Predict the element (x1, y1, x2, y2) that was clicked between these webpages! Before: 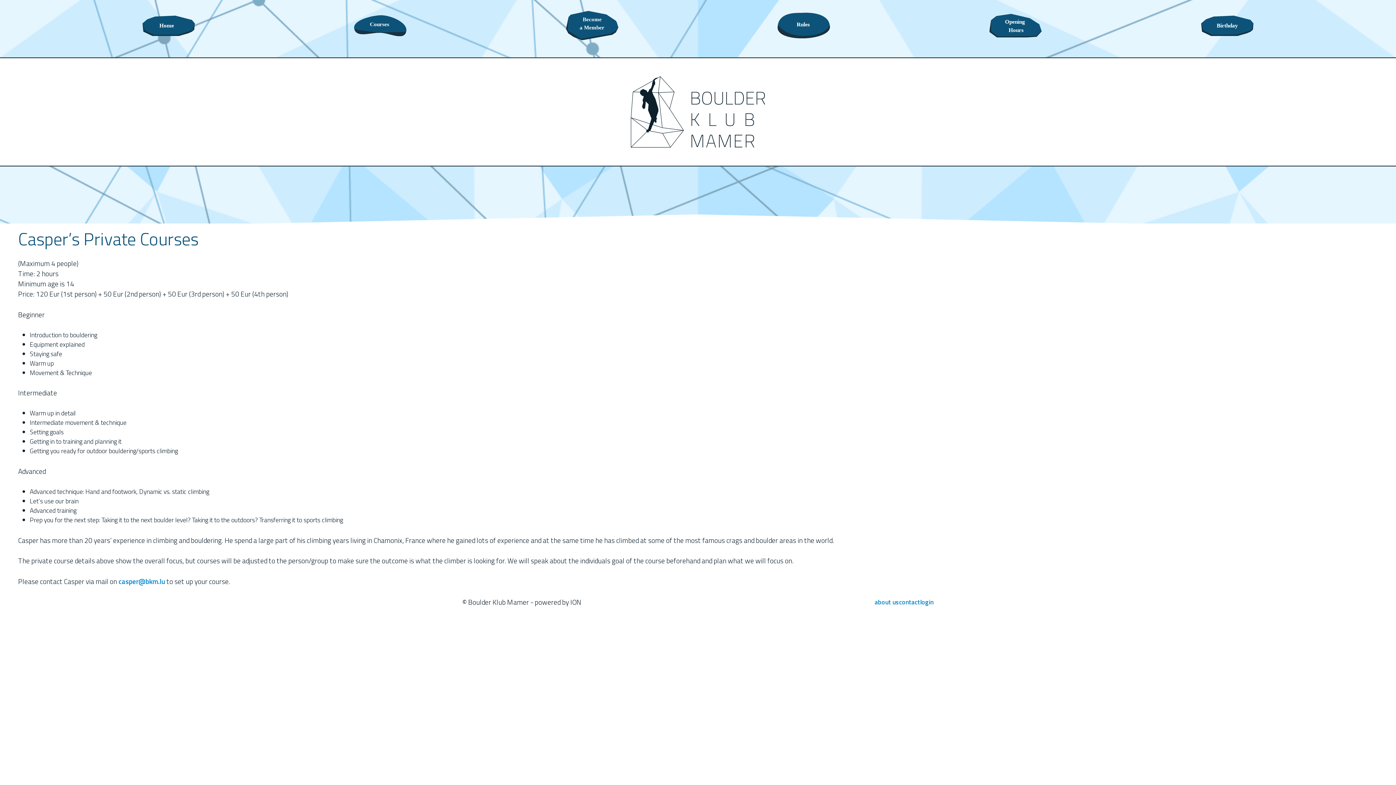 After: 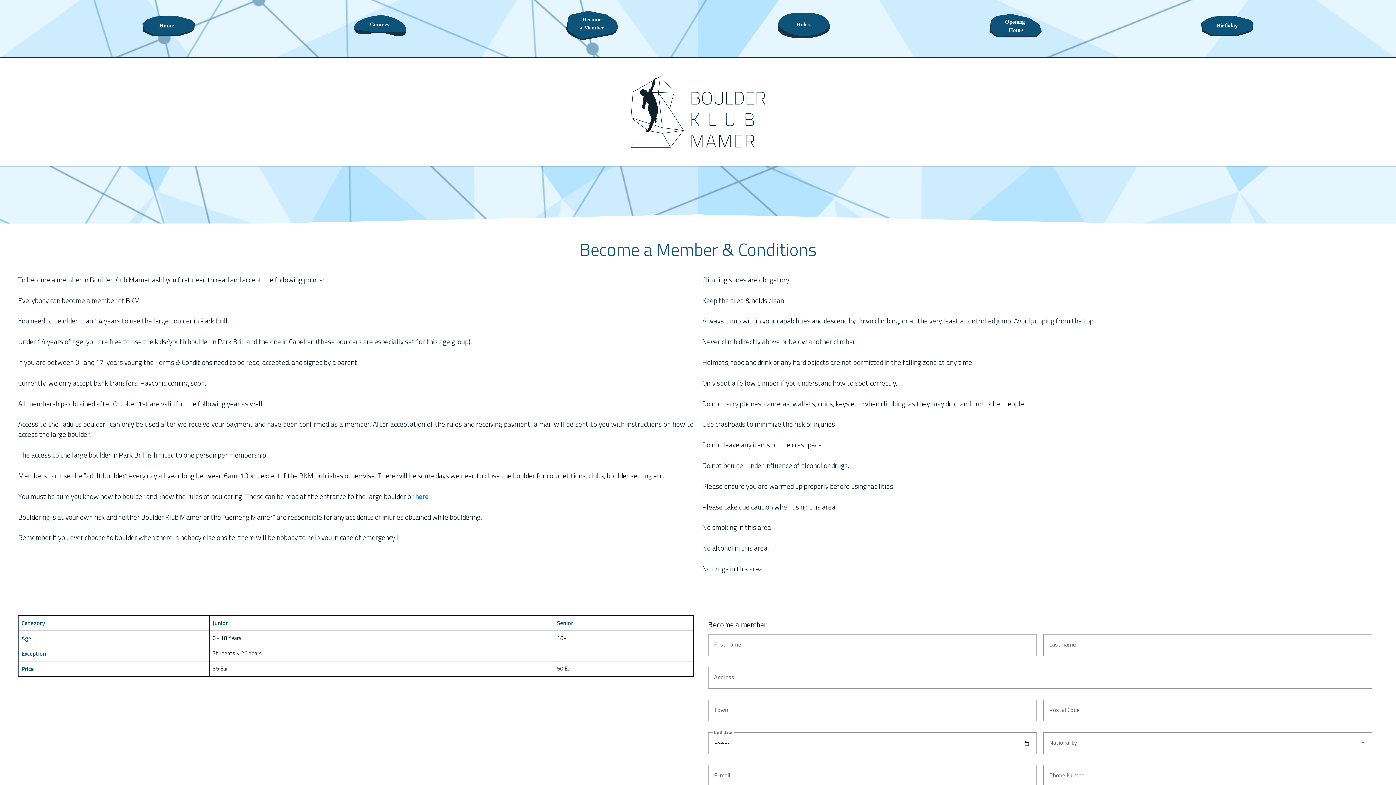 Action: bbox: (566, 20, 618, 29)